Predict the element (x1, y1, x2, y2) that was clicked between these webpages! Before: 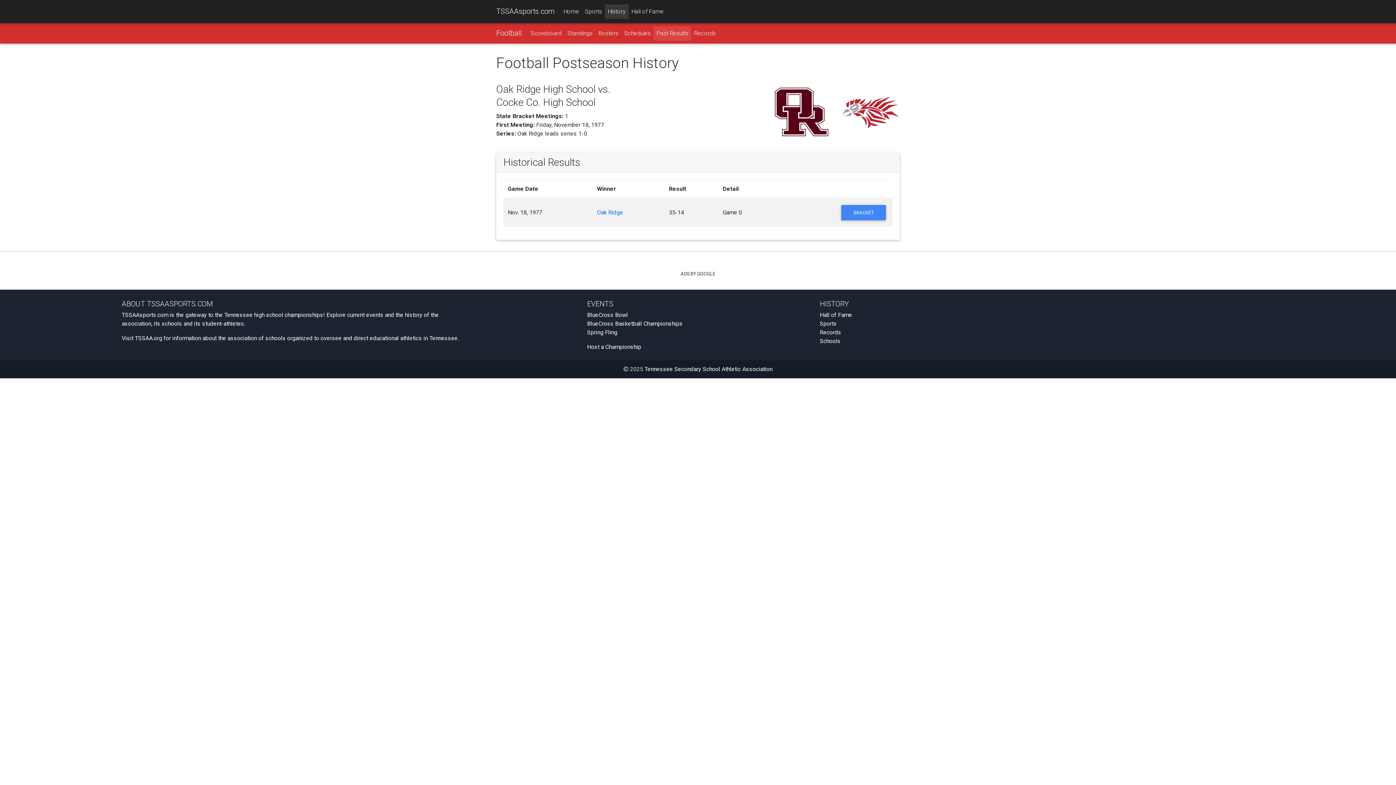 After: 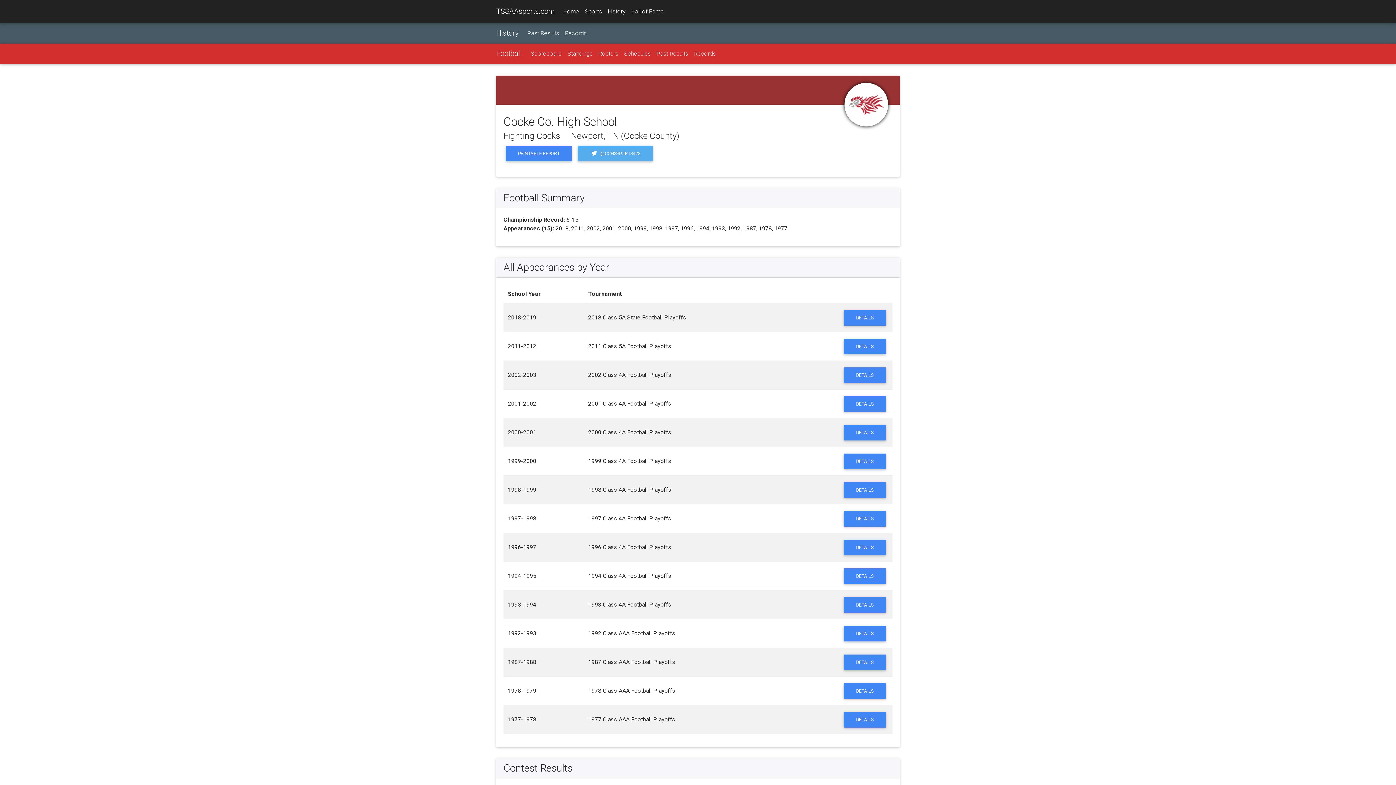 Action: bbox: (841, 82, 900, 141)